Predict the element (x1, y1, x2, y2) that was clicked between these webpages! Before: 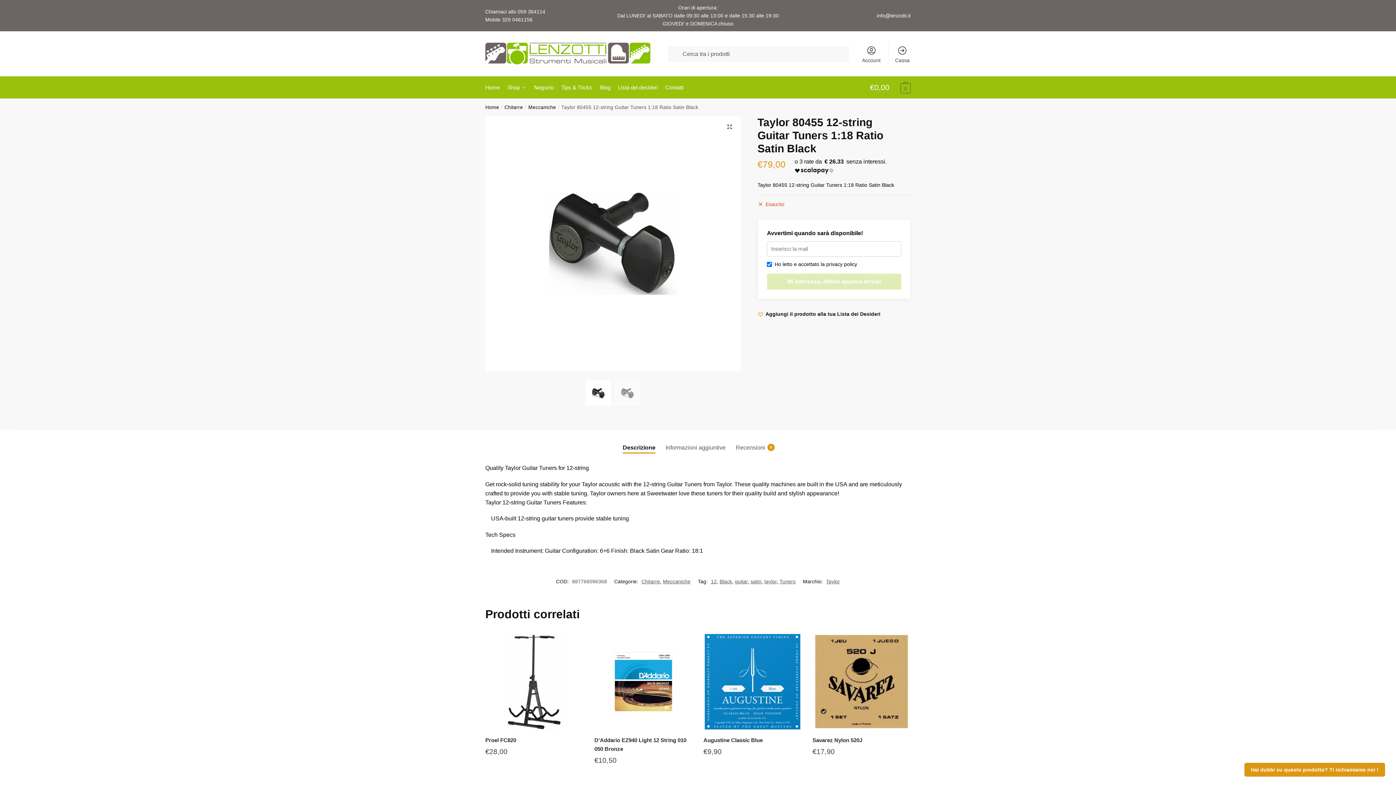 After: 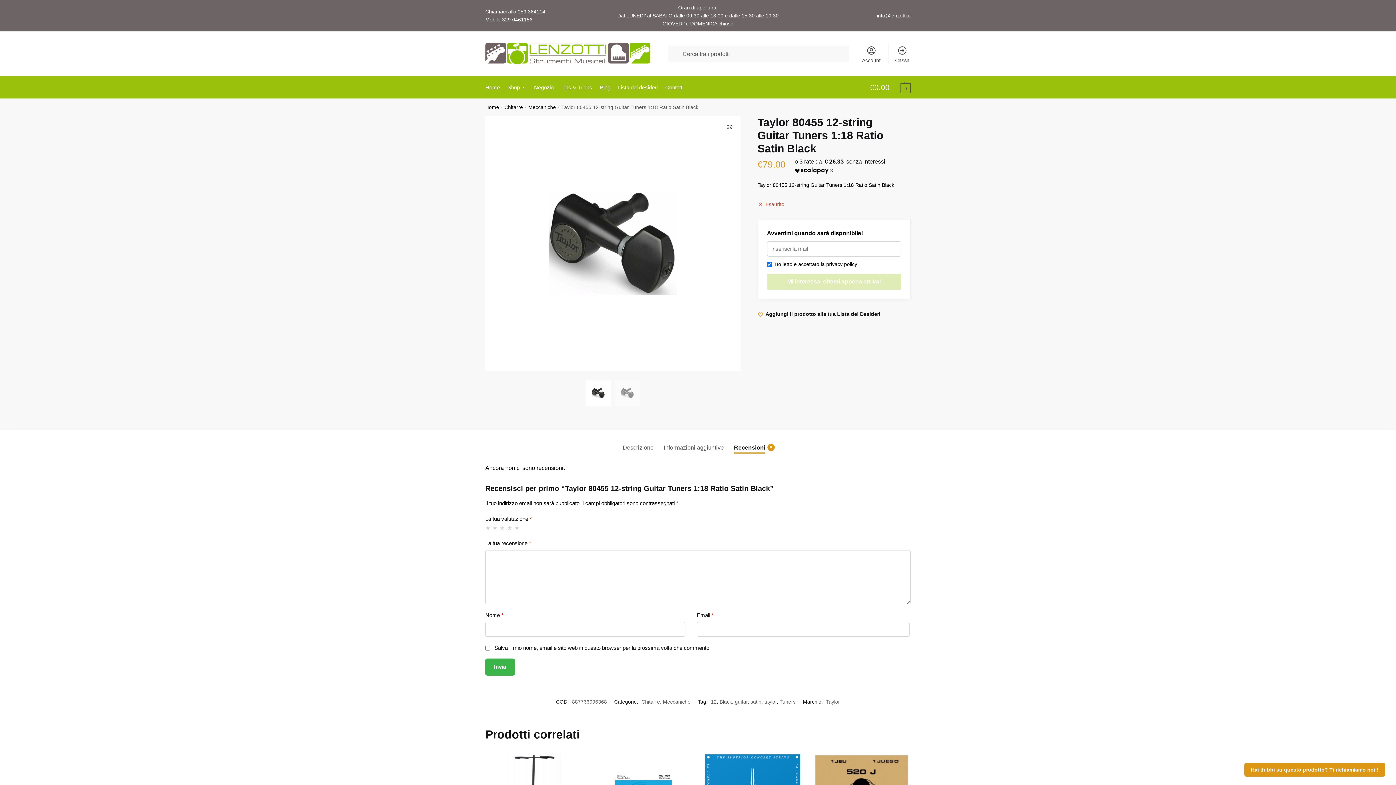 Action: bbox: (736, 430, 765, 452) label: Recensioni
0